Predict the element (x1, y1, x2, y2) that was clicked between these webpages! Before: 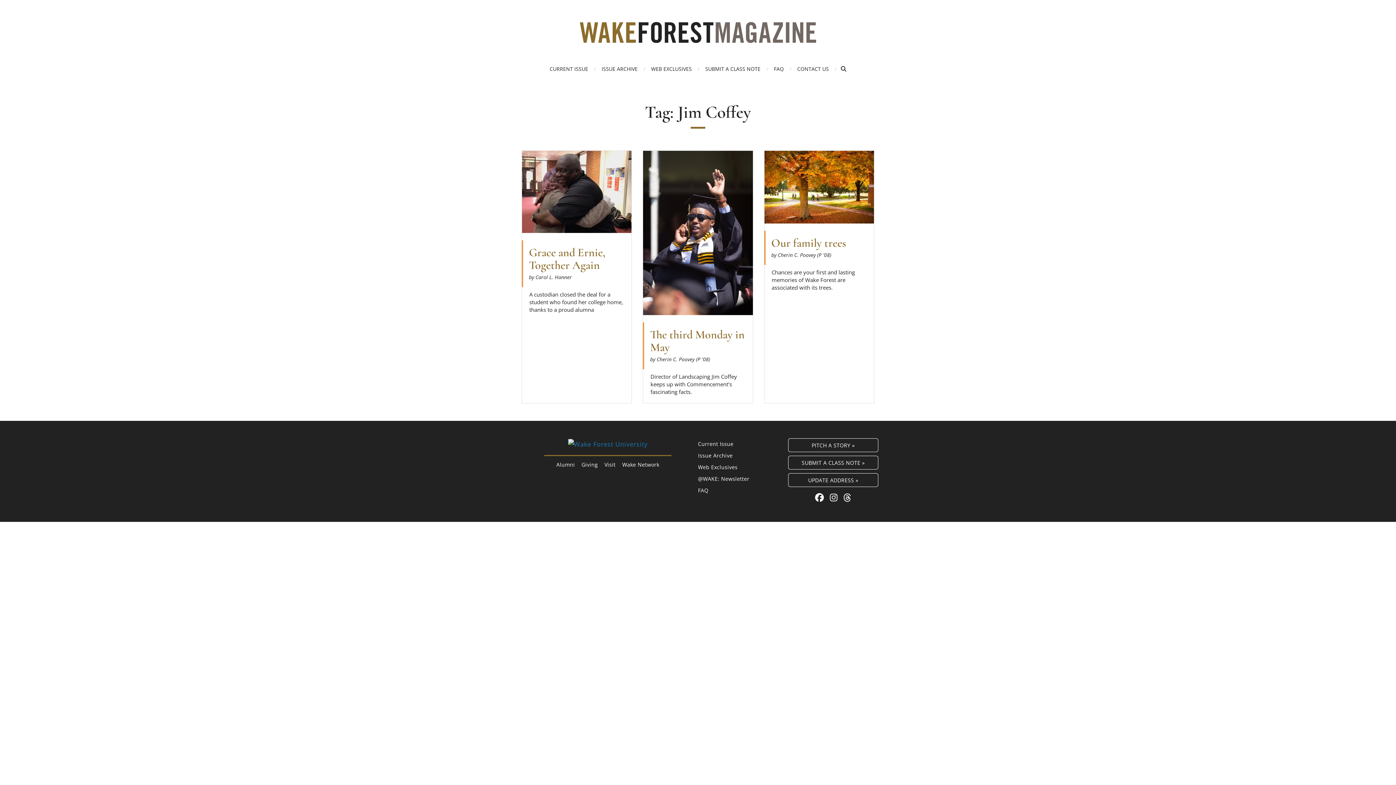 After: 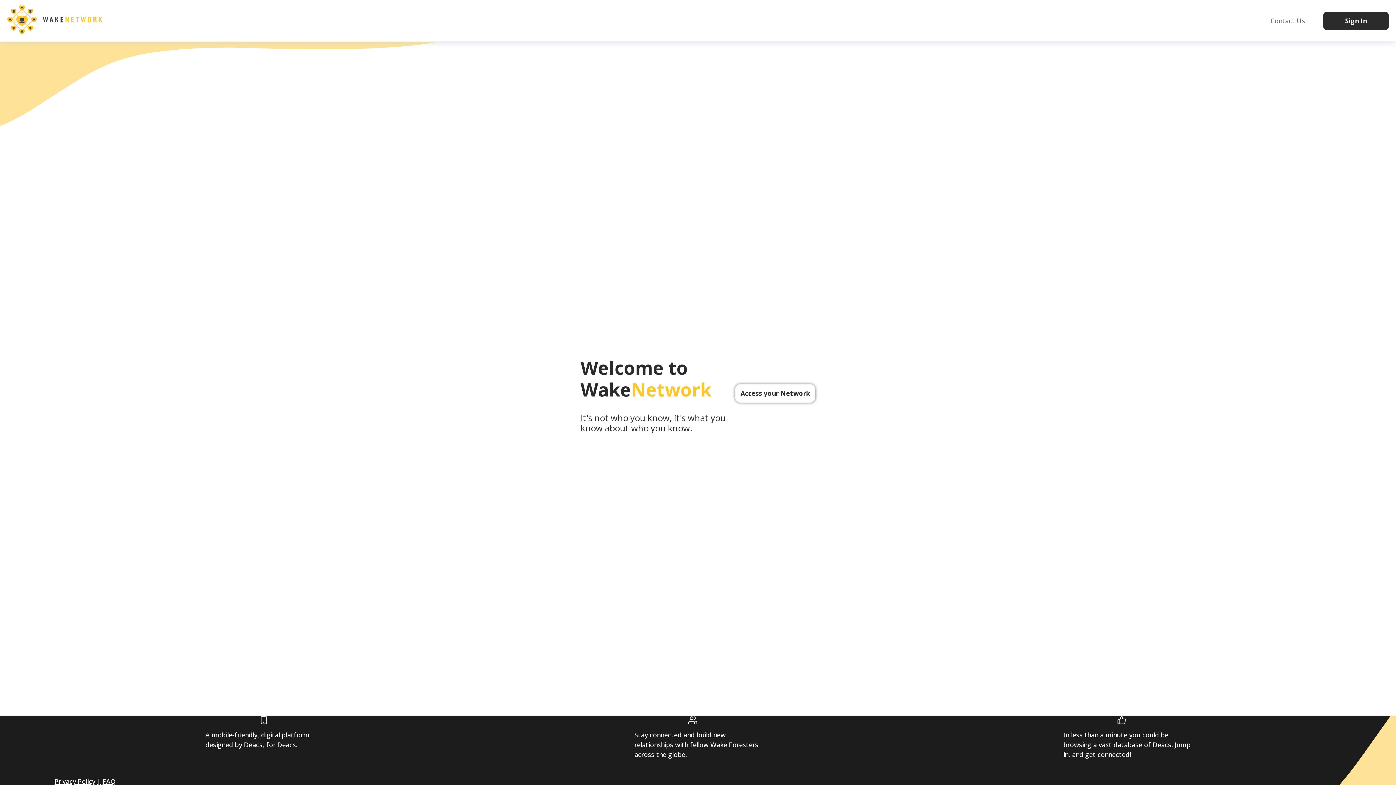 Action: bbox: (622, 461, 659, 468) label: Wake Network